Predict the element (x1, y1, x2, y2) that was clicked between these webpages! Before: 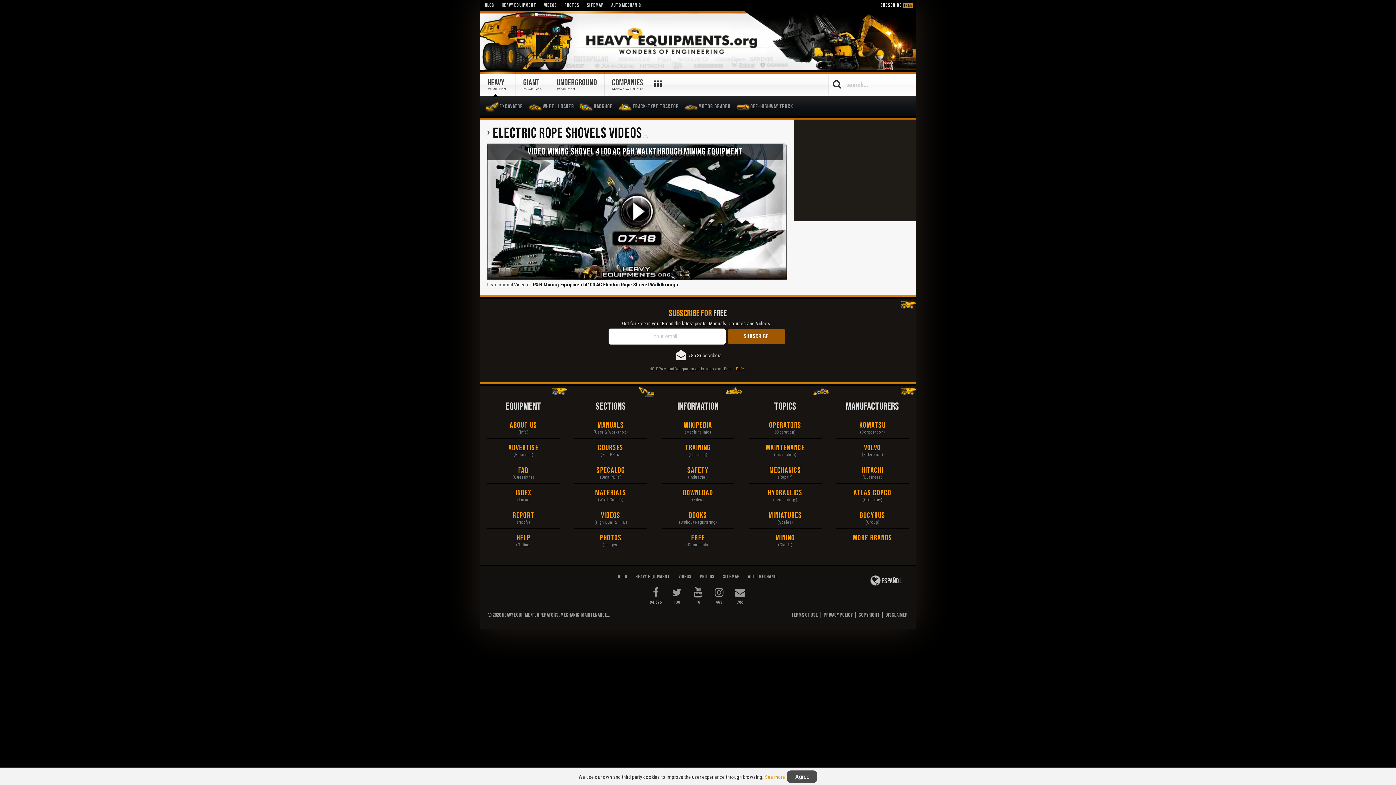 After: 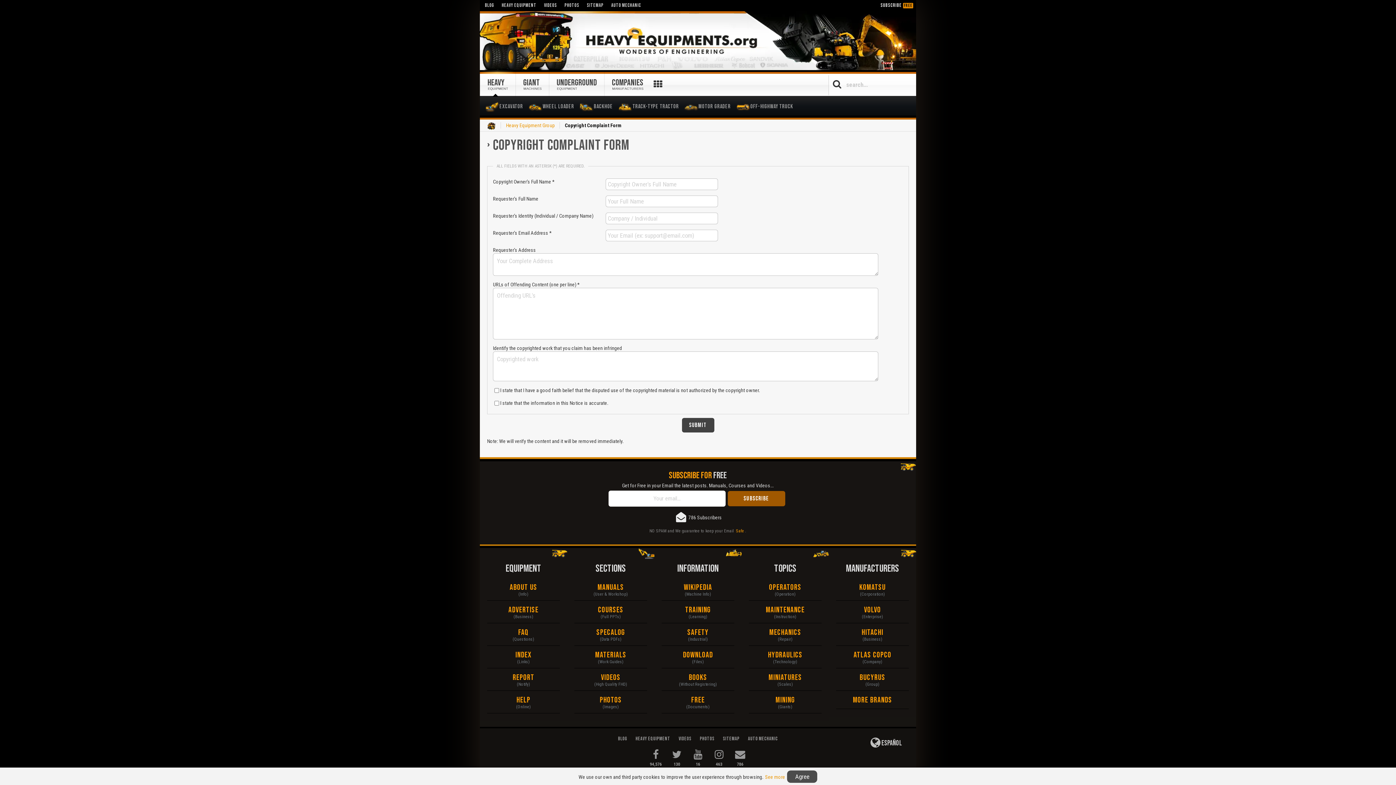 Action: label: Report bbox: (487, 509, 560, 521)